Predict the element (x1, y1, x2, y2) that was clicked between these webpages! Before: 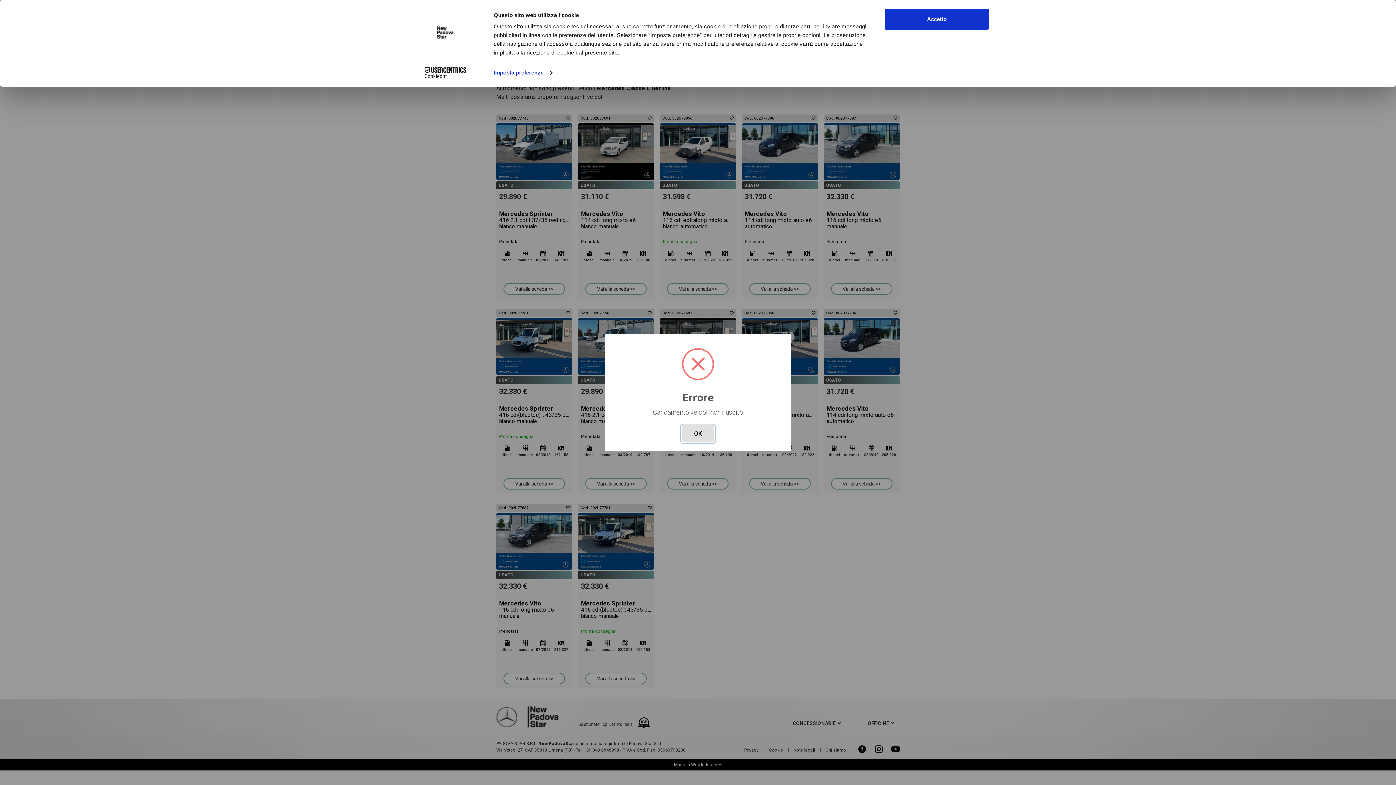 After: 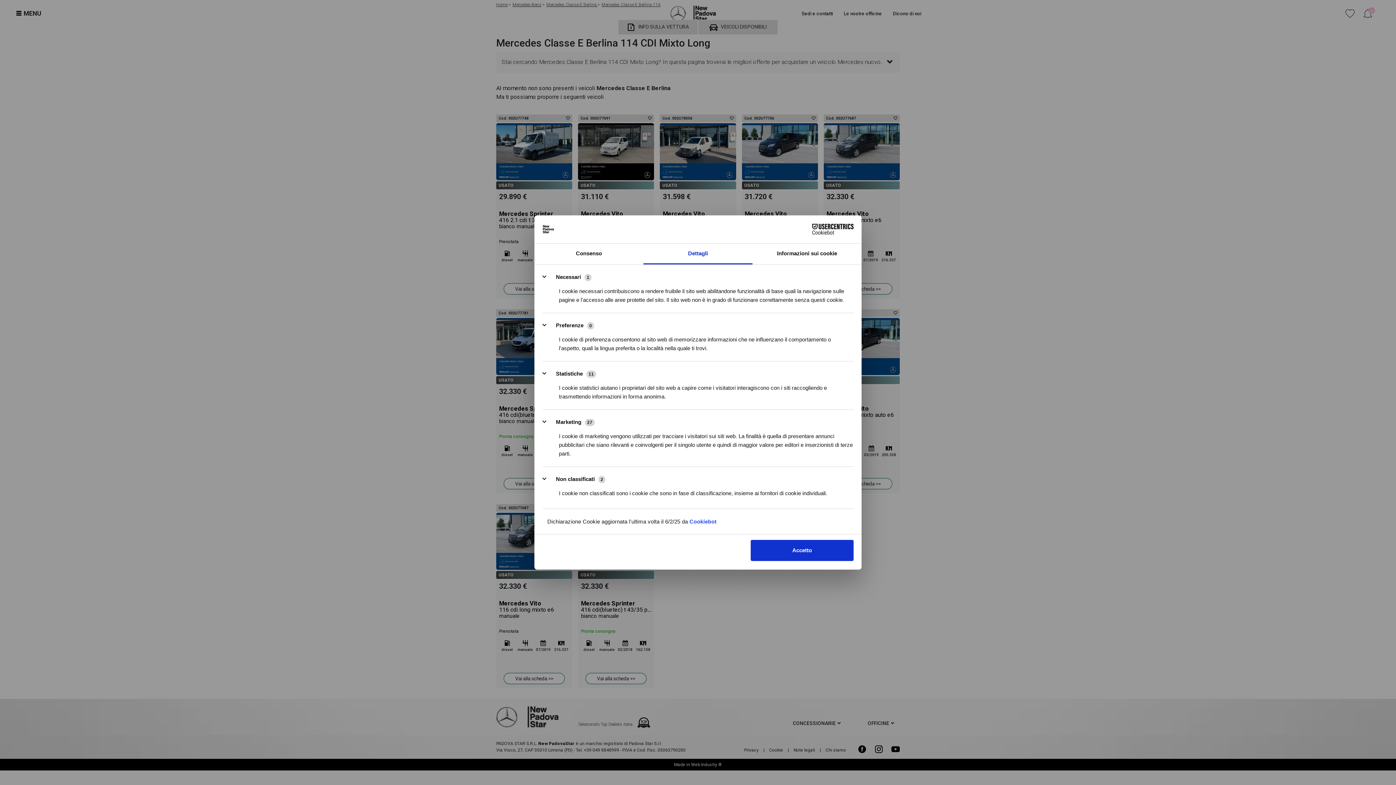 Action: bbox: (493, 67, 552, 78) label: Imposta preferenze